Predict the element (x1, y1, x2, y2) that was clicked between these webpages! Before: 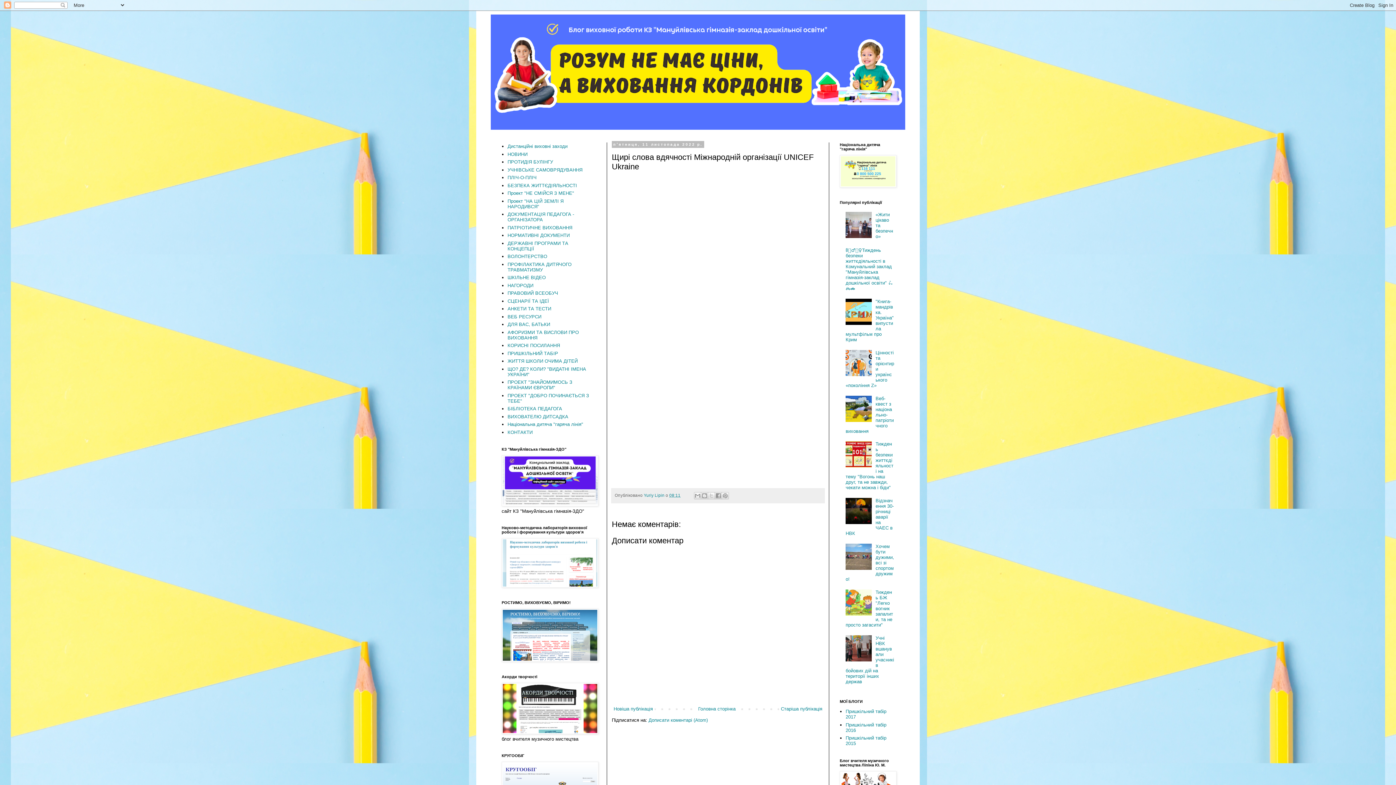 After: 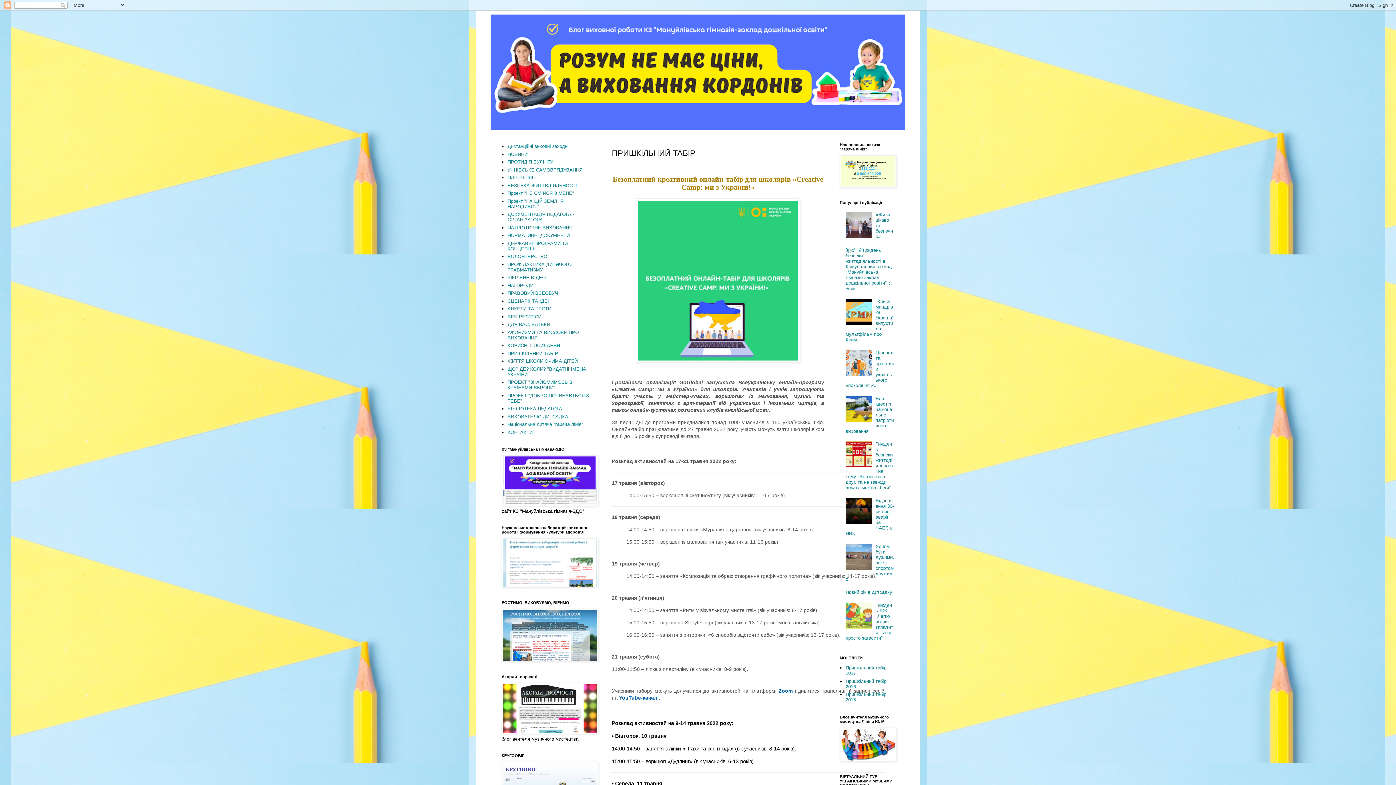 Action: label: ПРИШКІЛЬНИЙ ТАБІР bbox: (507, 350, 558, 356)